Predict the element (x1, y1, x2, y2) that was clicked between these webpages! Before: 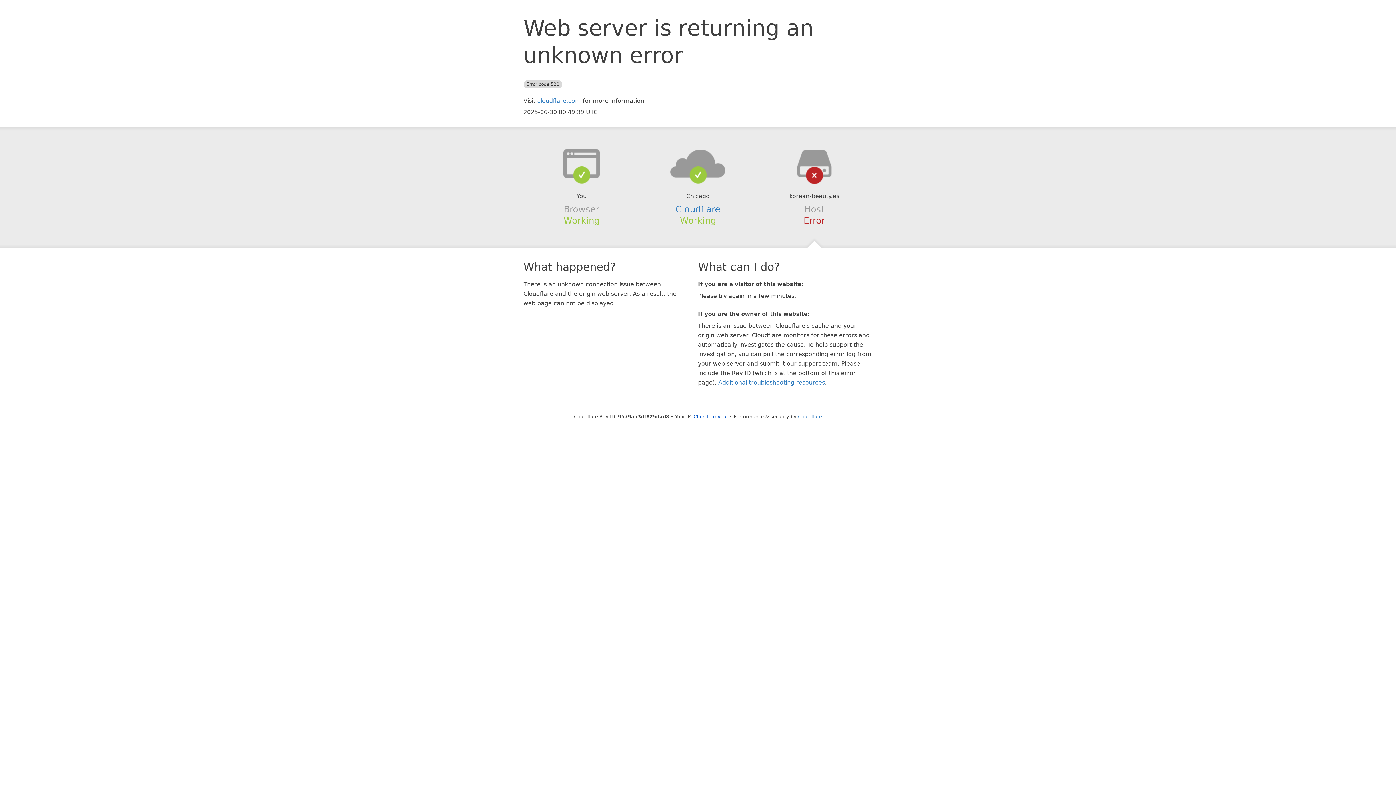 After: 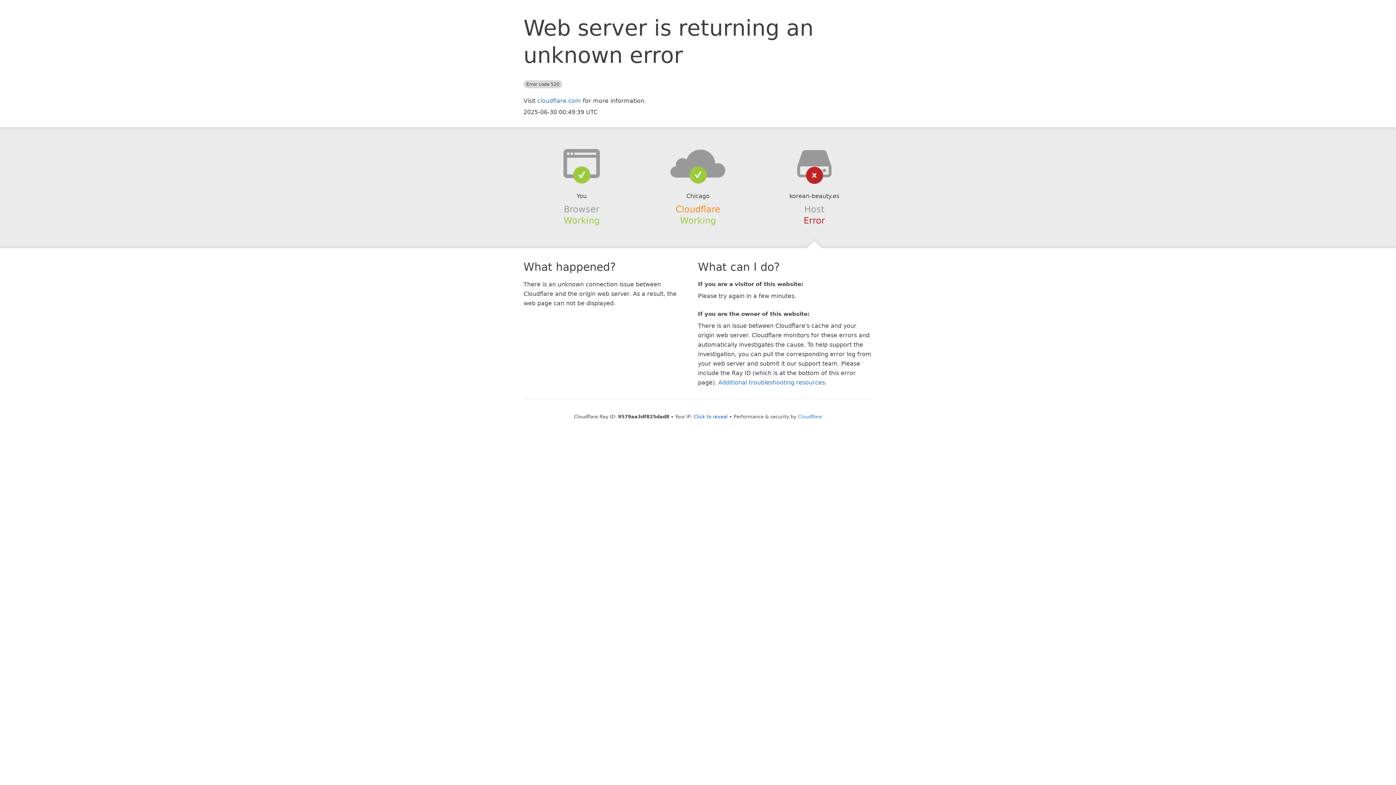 Action: bbox: (675, 204, 720, 214) label: Cloudflare